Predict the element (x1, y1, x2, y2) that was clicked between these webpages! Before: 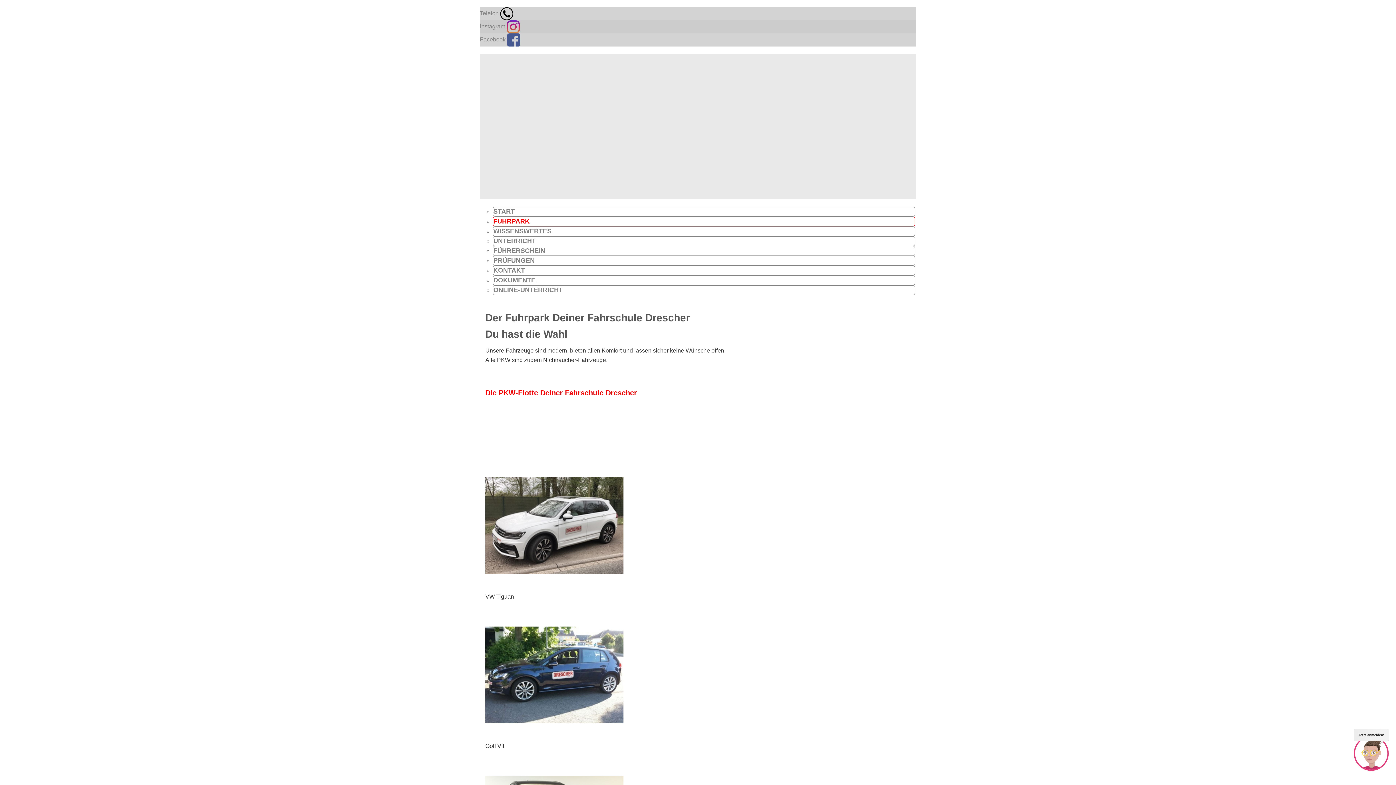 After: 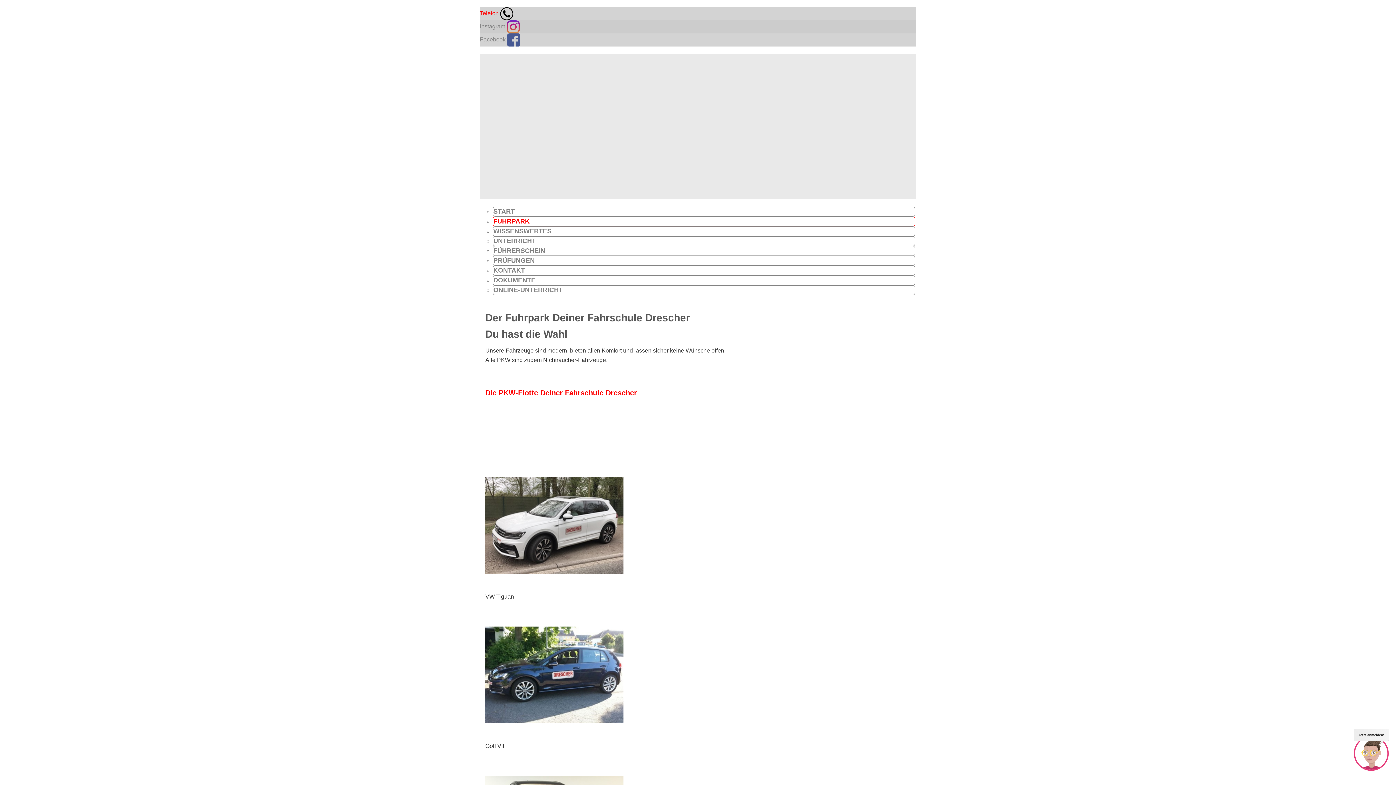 Action: bbox: (480, 10, 513, 16) label: Telefon 